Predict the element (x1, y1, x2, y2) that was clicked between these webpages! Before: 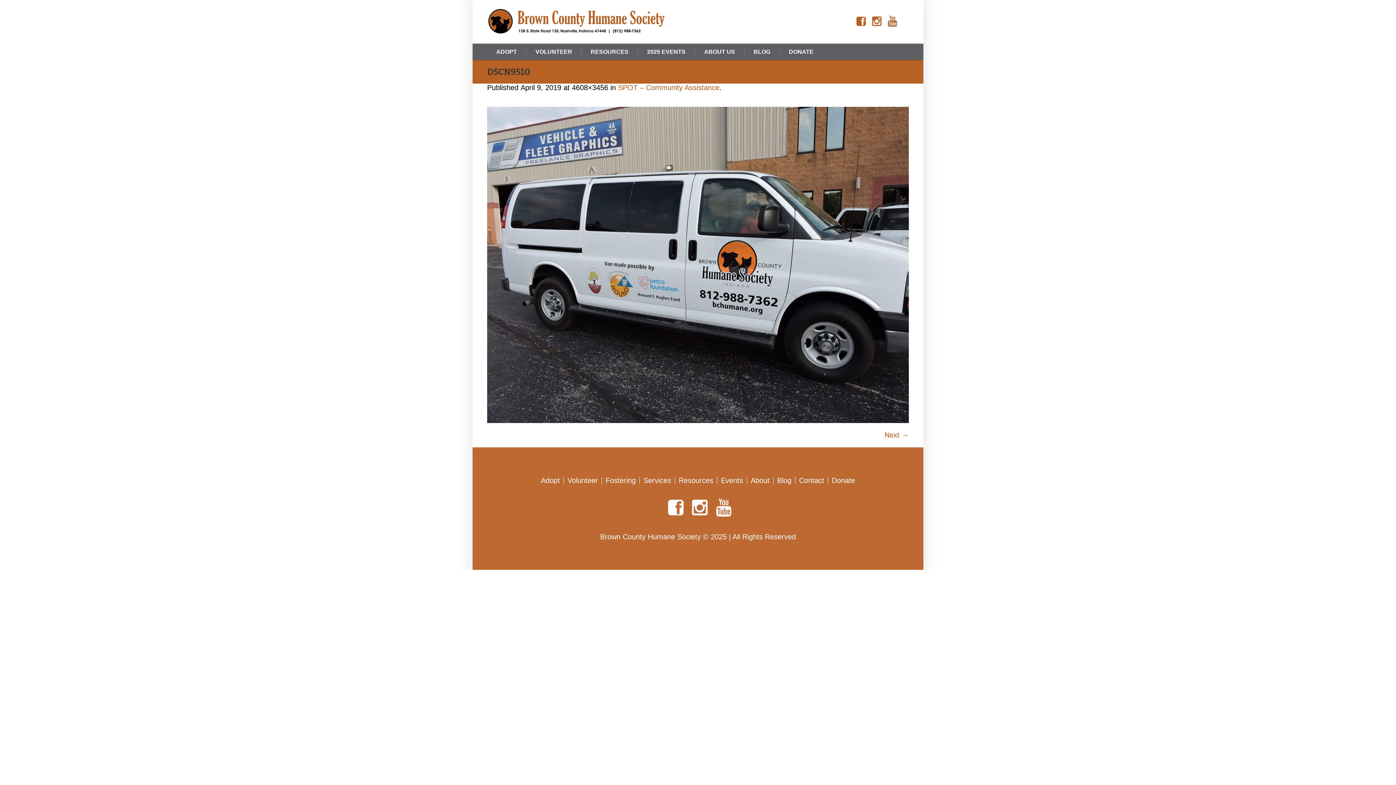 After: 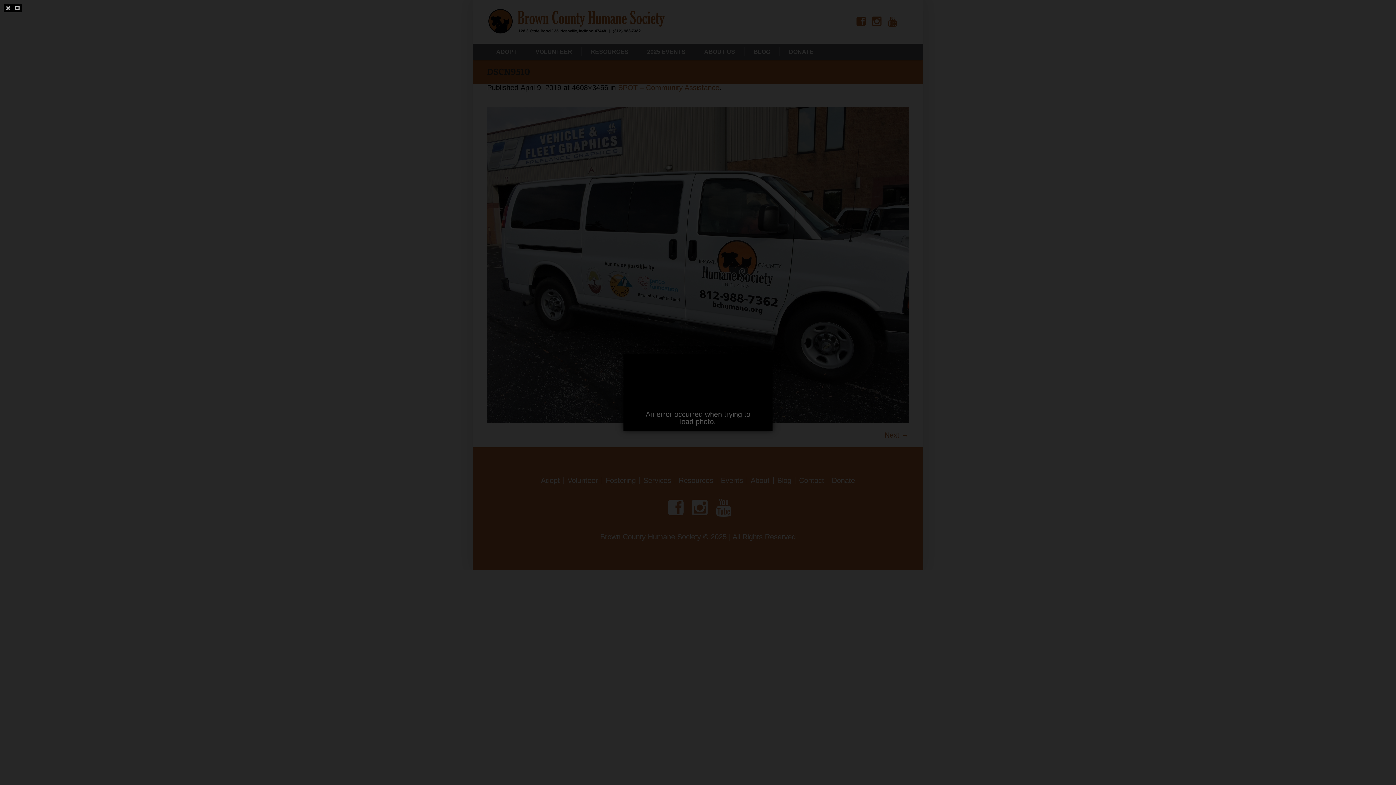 Action: bbox: (487, 106, 909, 423)